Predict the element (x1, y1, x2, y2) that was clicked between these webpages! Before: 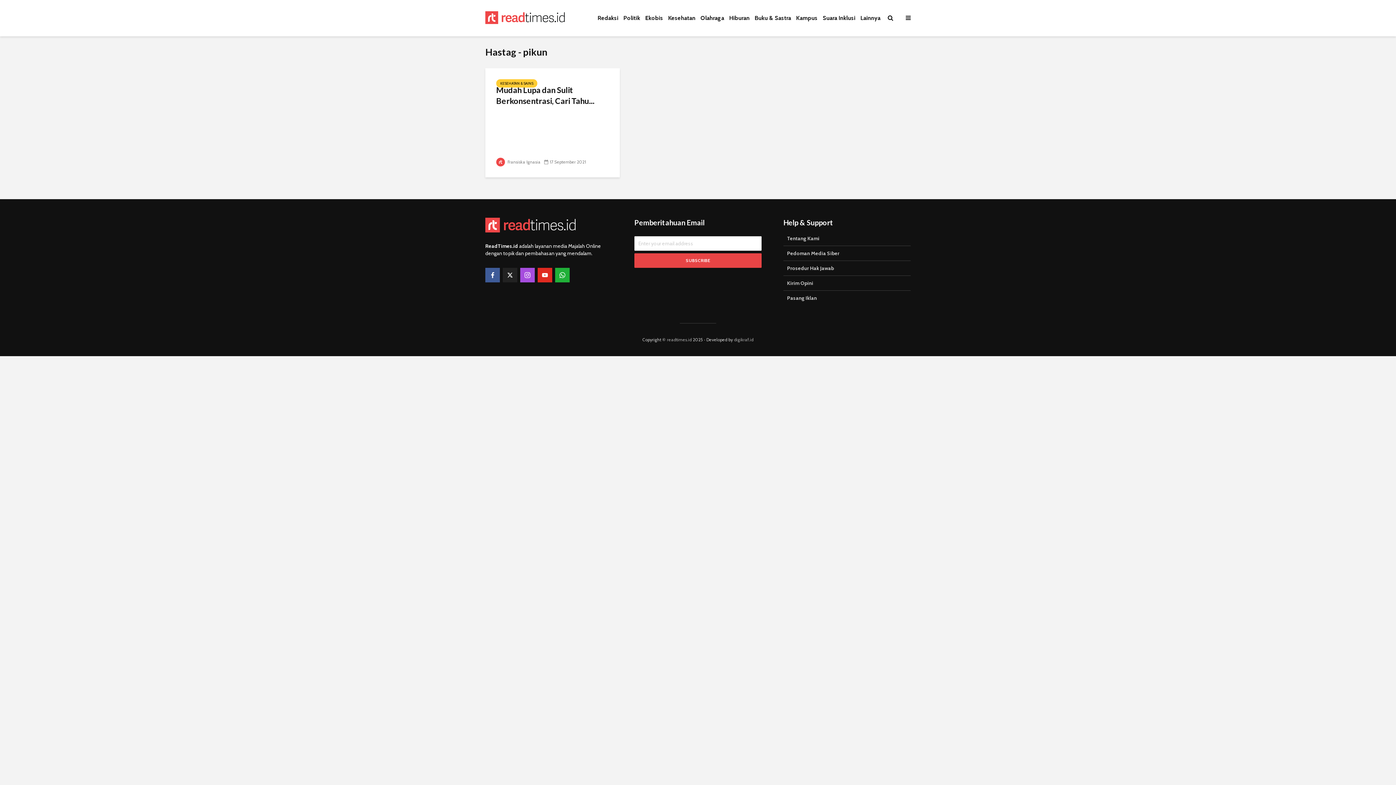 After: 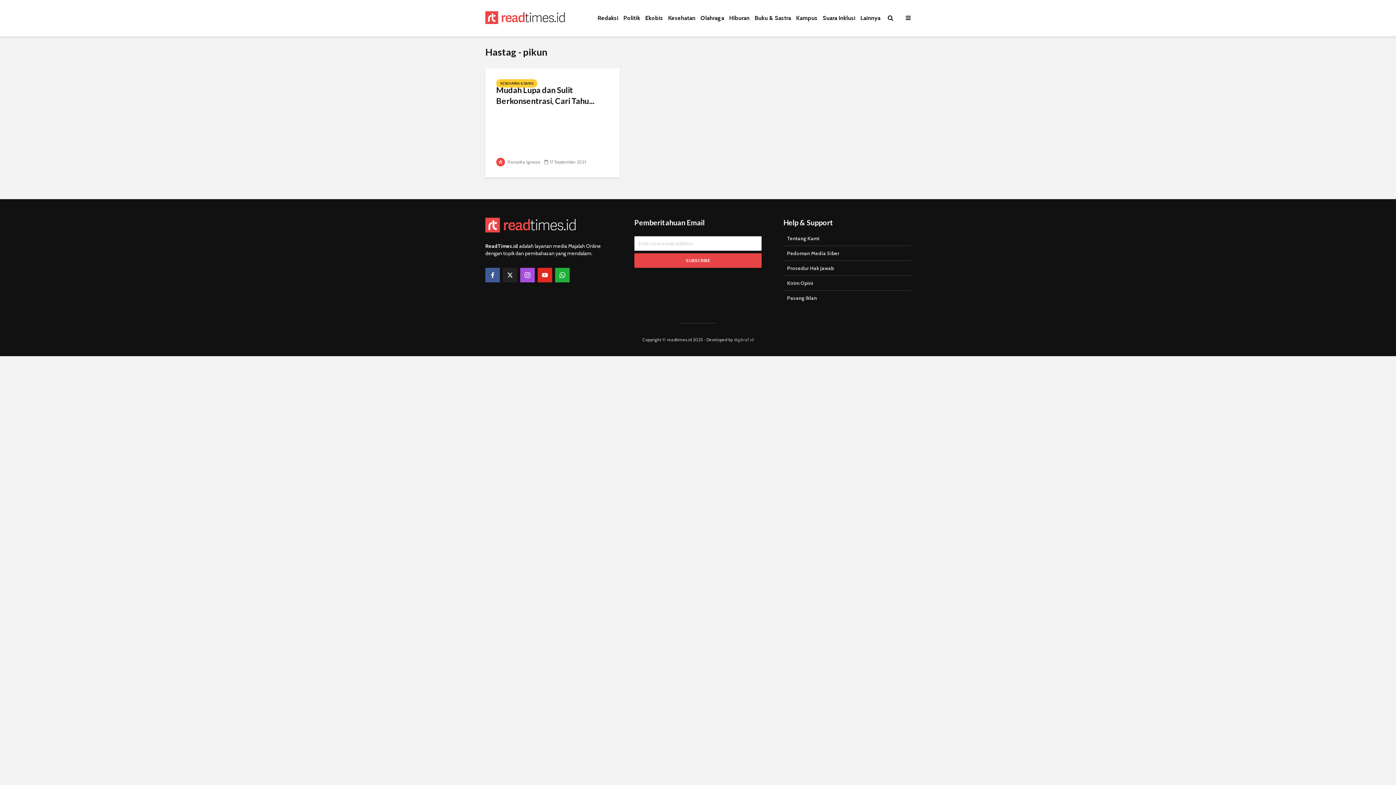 Action: label: readtimes.id bbox: (667, 337, 692, 342)